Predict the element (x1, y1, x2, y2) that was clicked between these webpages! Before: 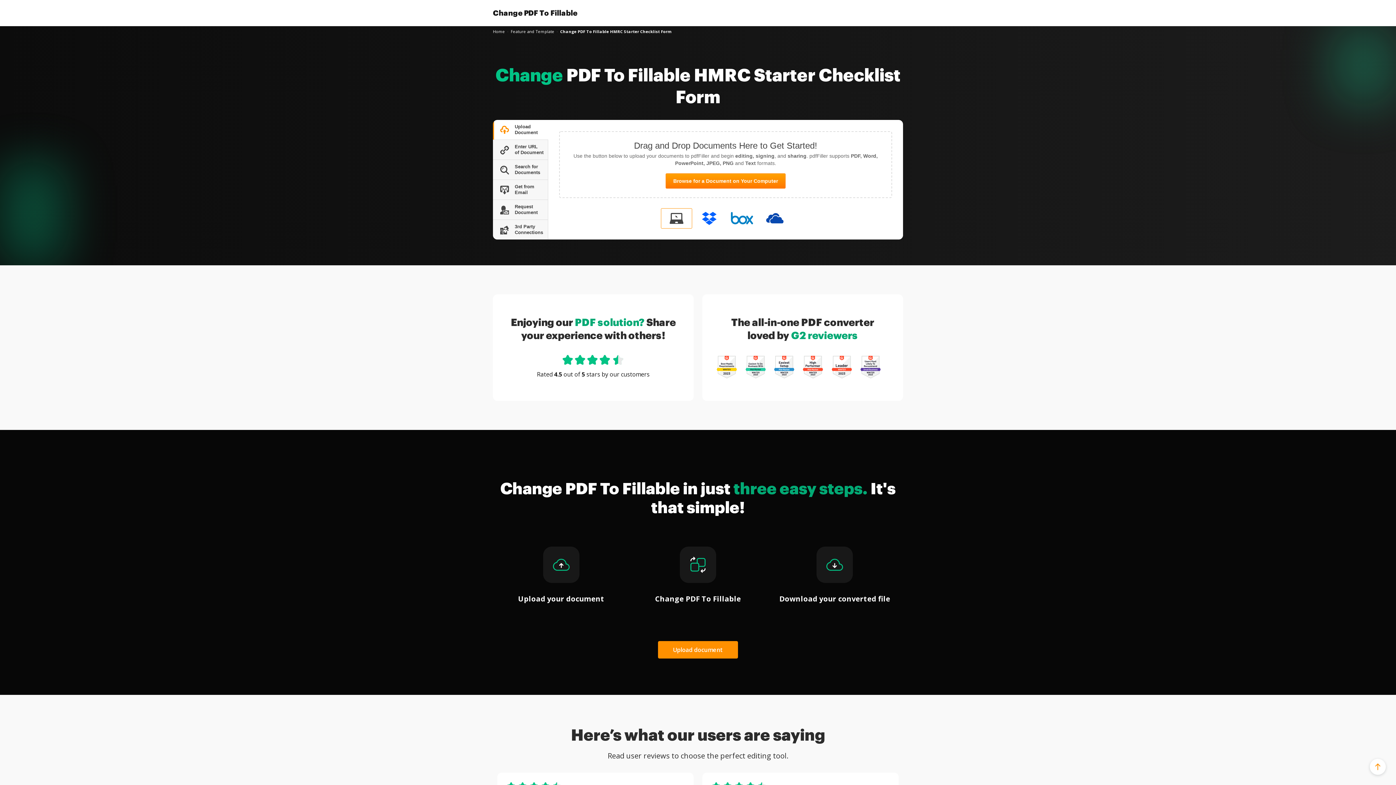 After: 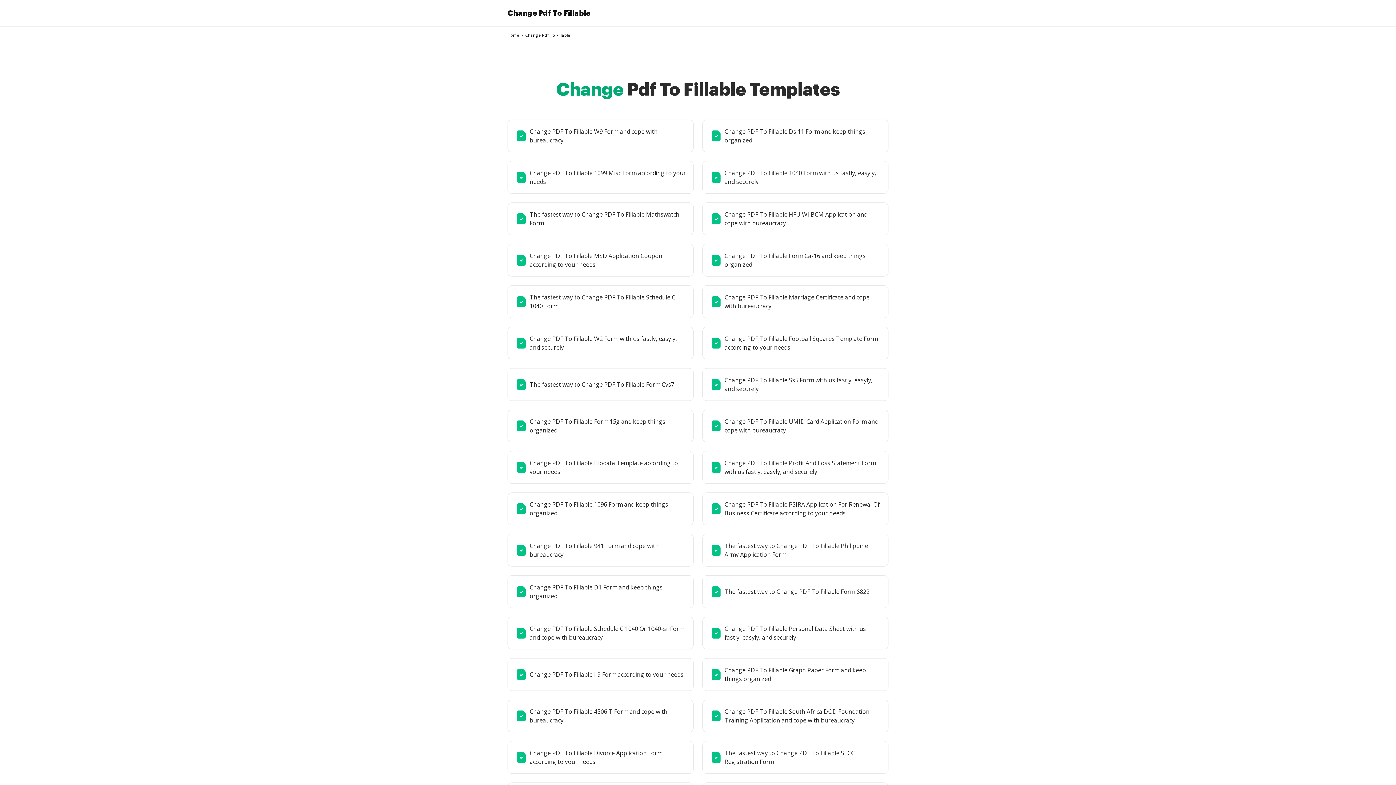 Action: bbox: (510, 28, 554, 34) label: Feature and Template